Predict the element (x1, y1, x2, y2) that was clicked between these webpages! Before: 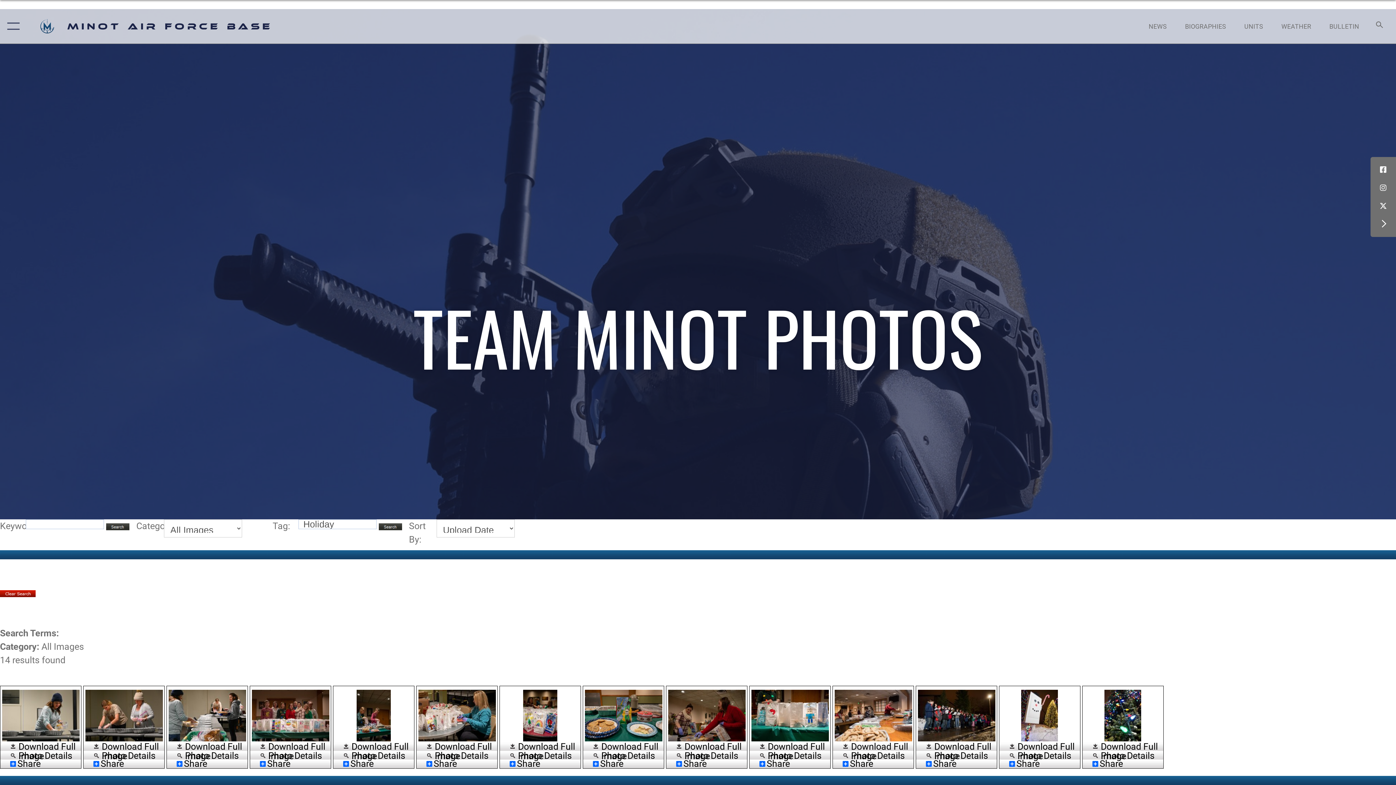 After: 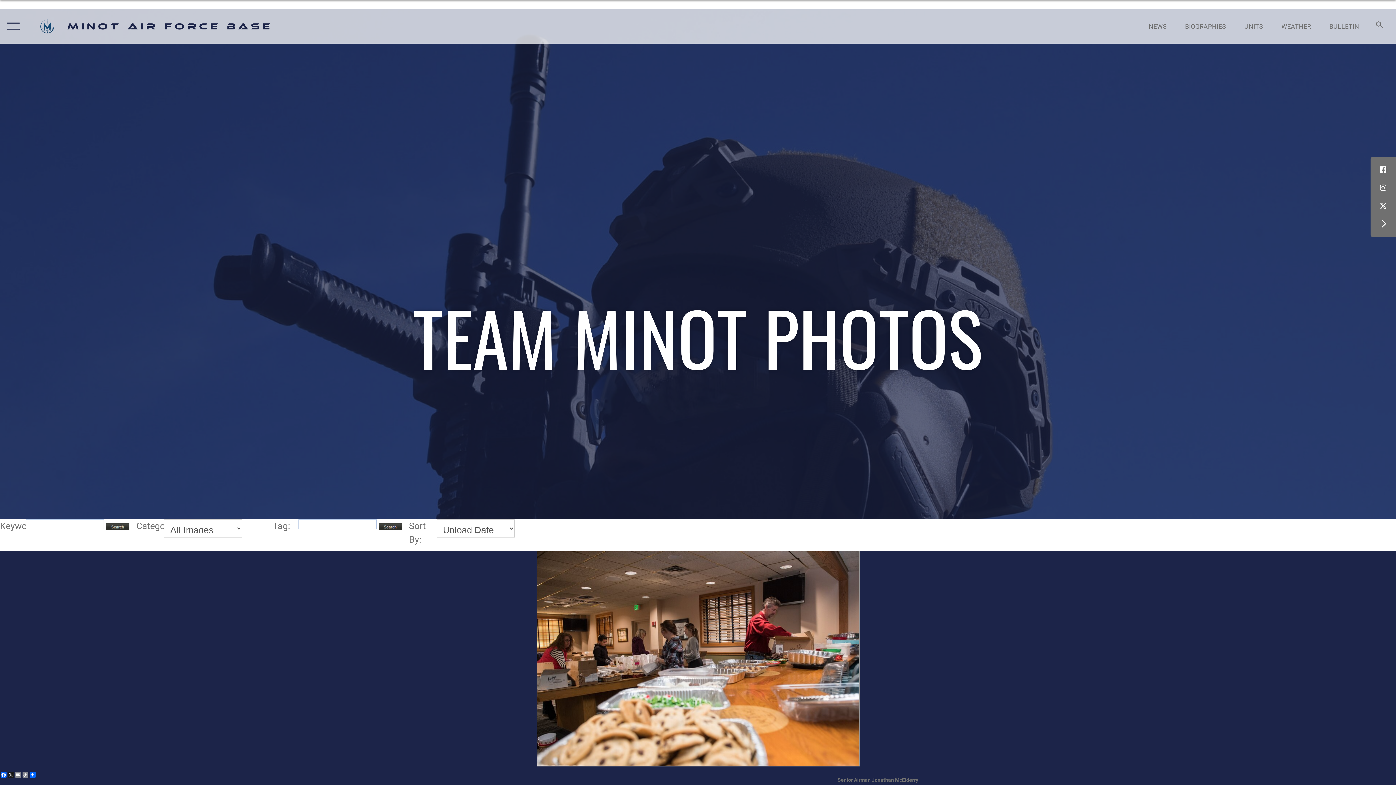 Action: bbox: (833, 752, 913, 759) label: Photo Details